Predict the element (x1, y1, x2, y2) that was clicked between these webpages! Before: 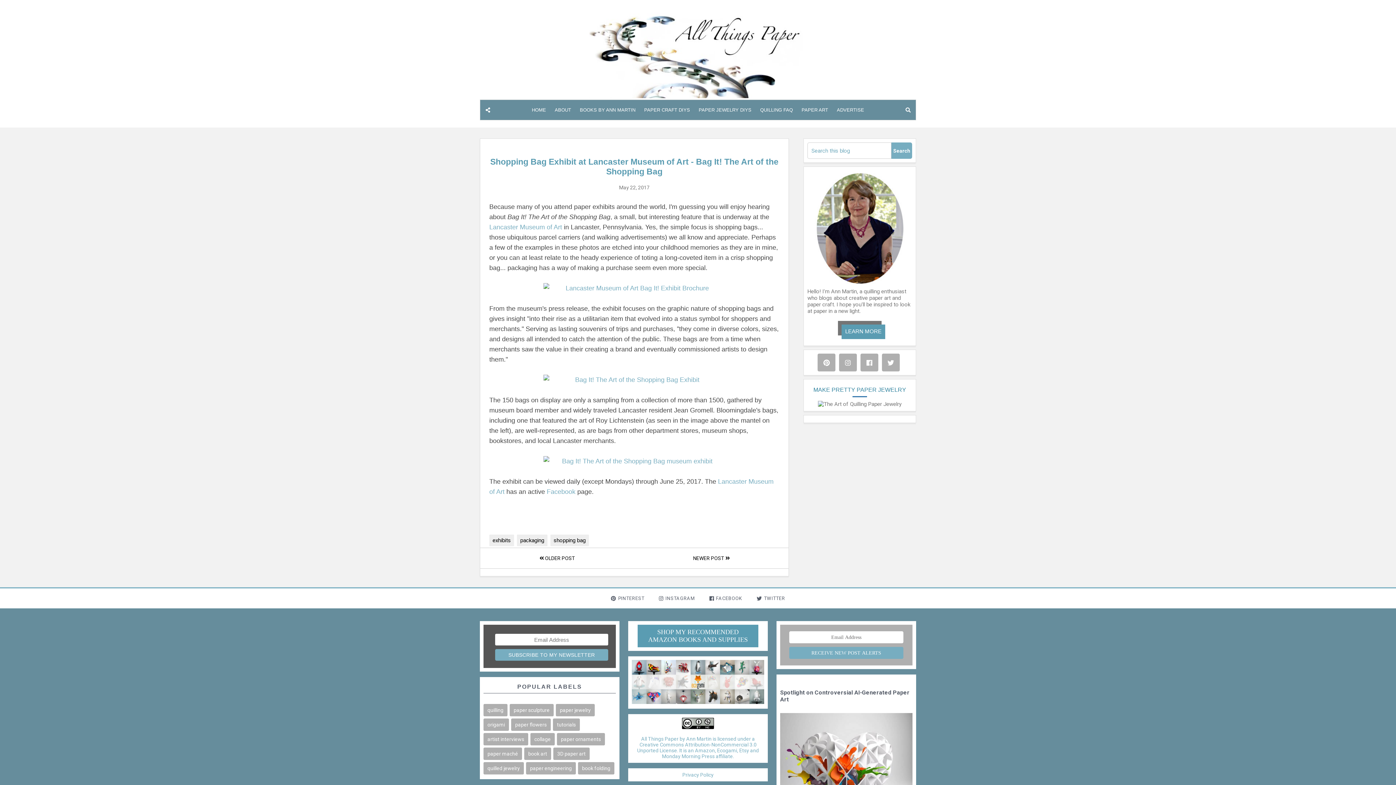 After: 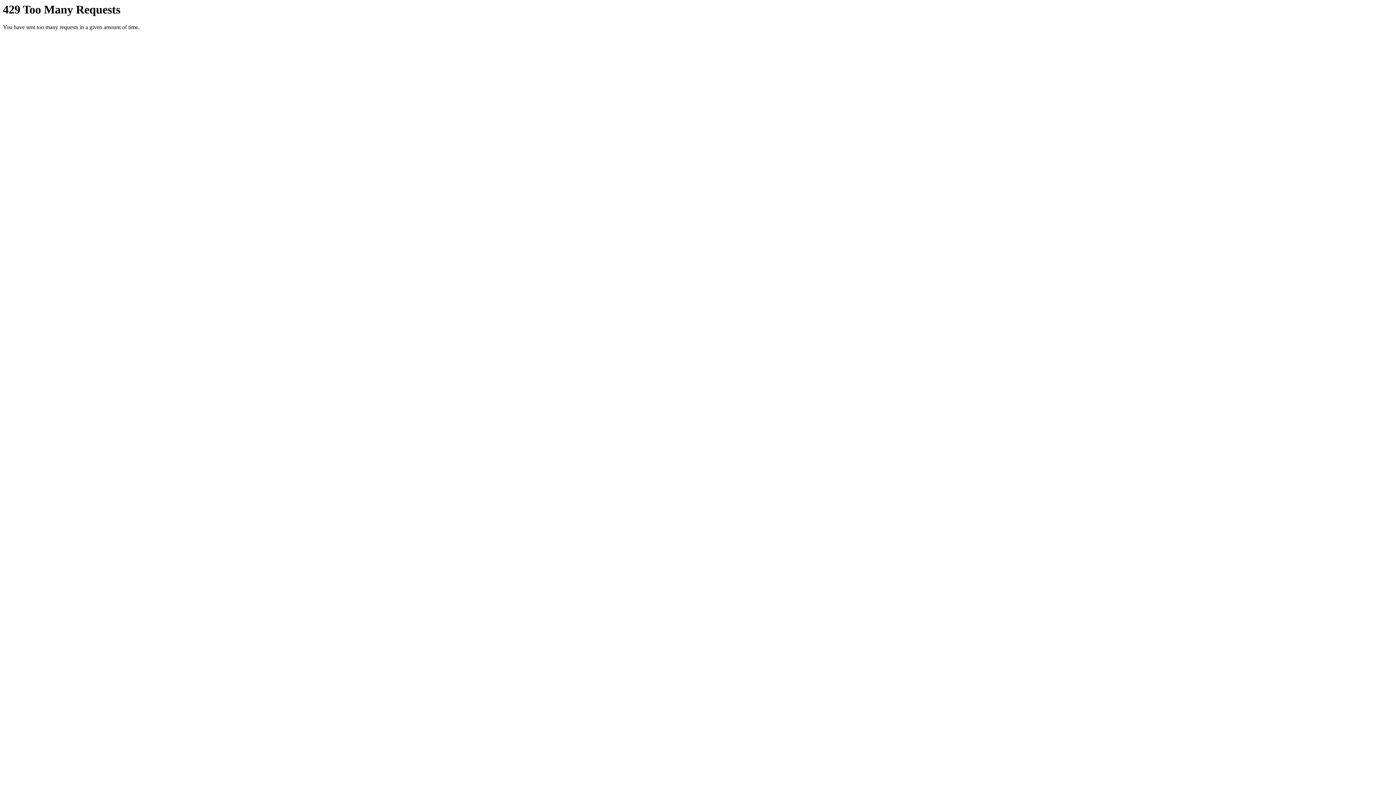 Action: bbox: (489, 374, 779, 385)